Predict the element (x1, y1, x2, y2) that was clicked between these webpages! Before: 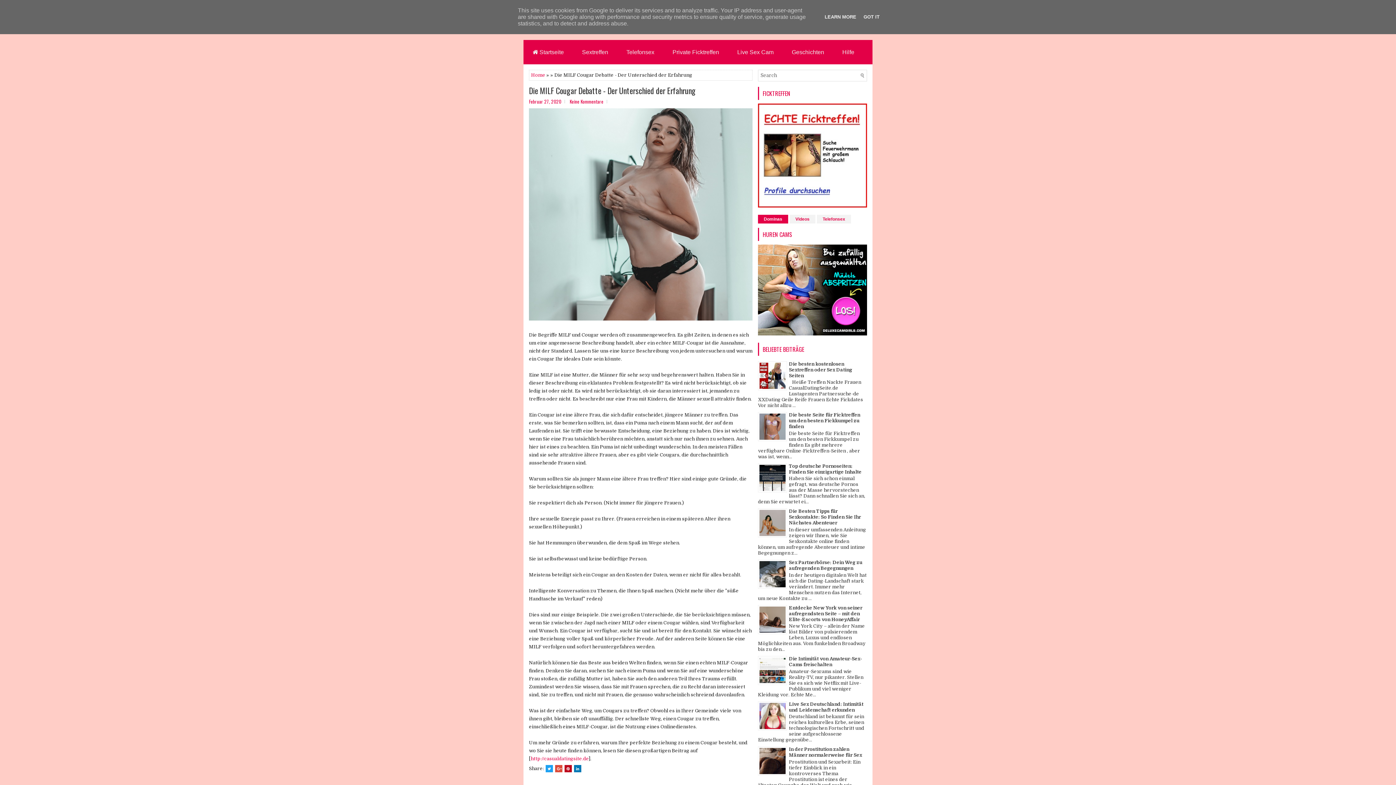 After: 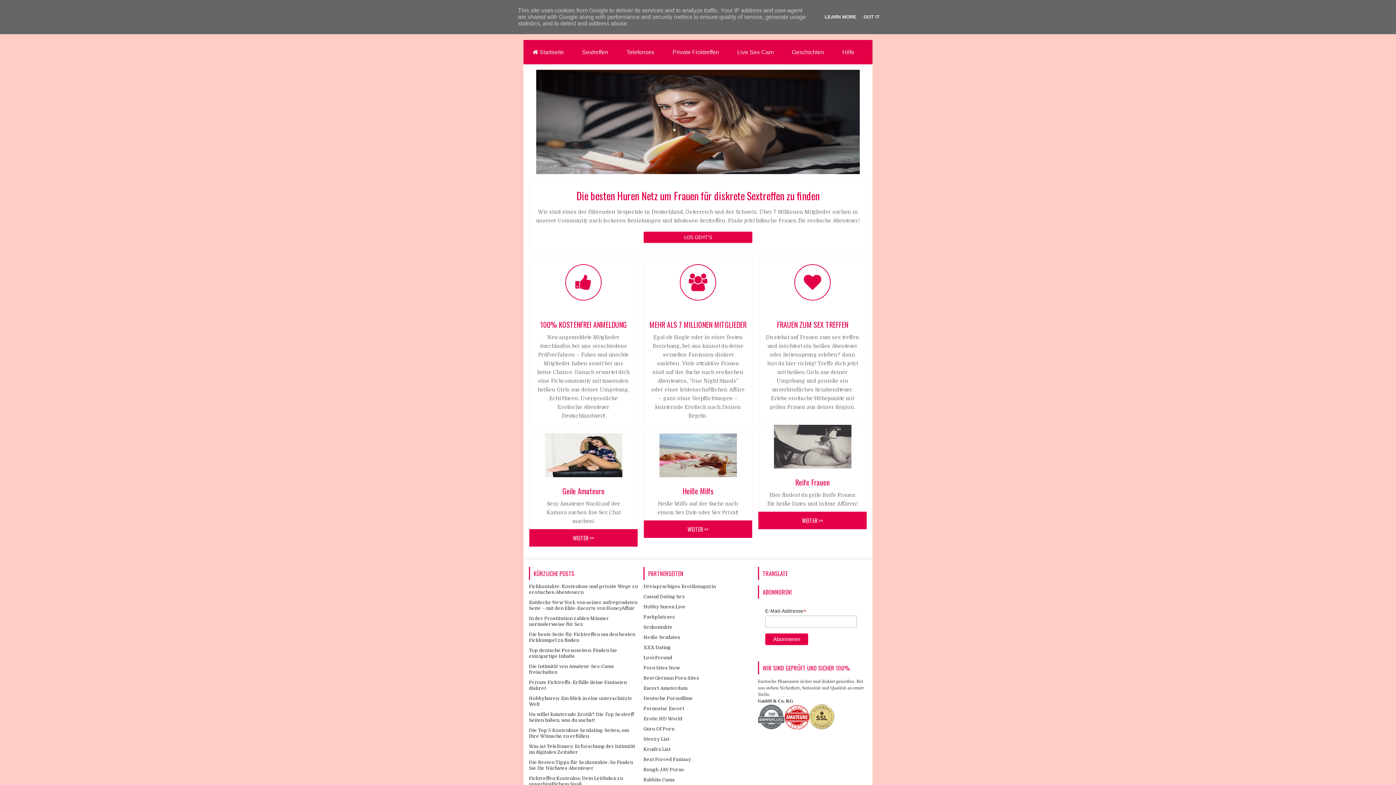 Action: label:  Startseite bbox: (523, 40, 573, 64)